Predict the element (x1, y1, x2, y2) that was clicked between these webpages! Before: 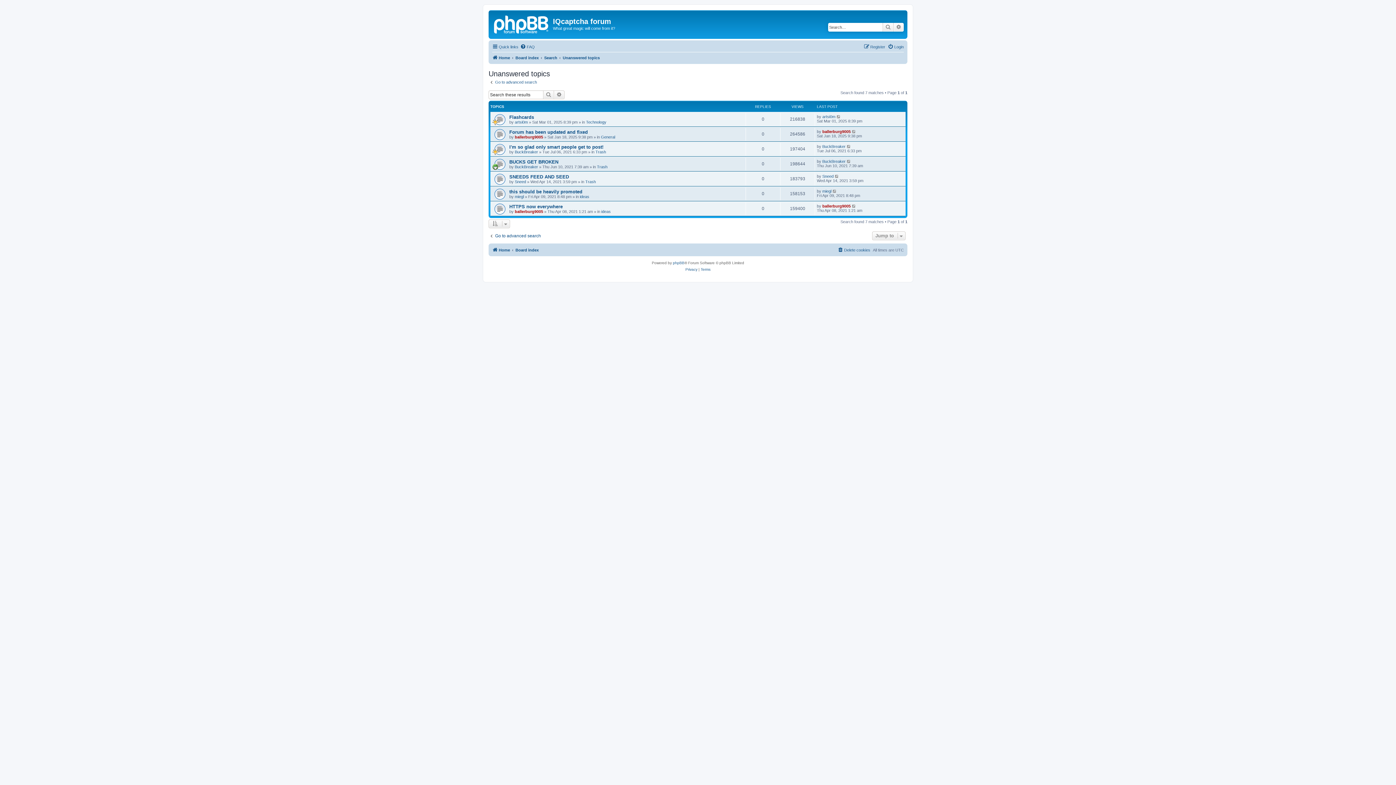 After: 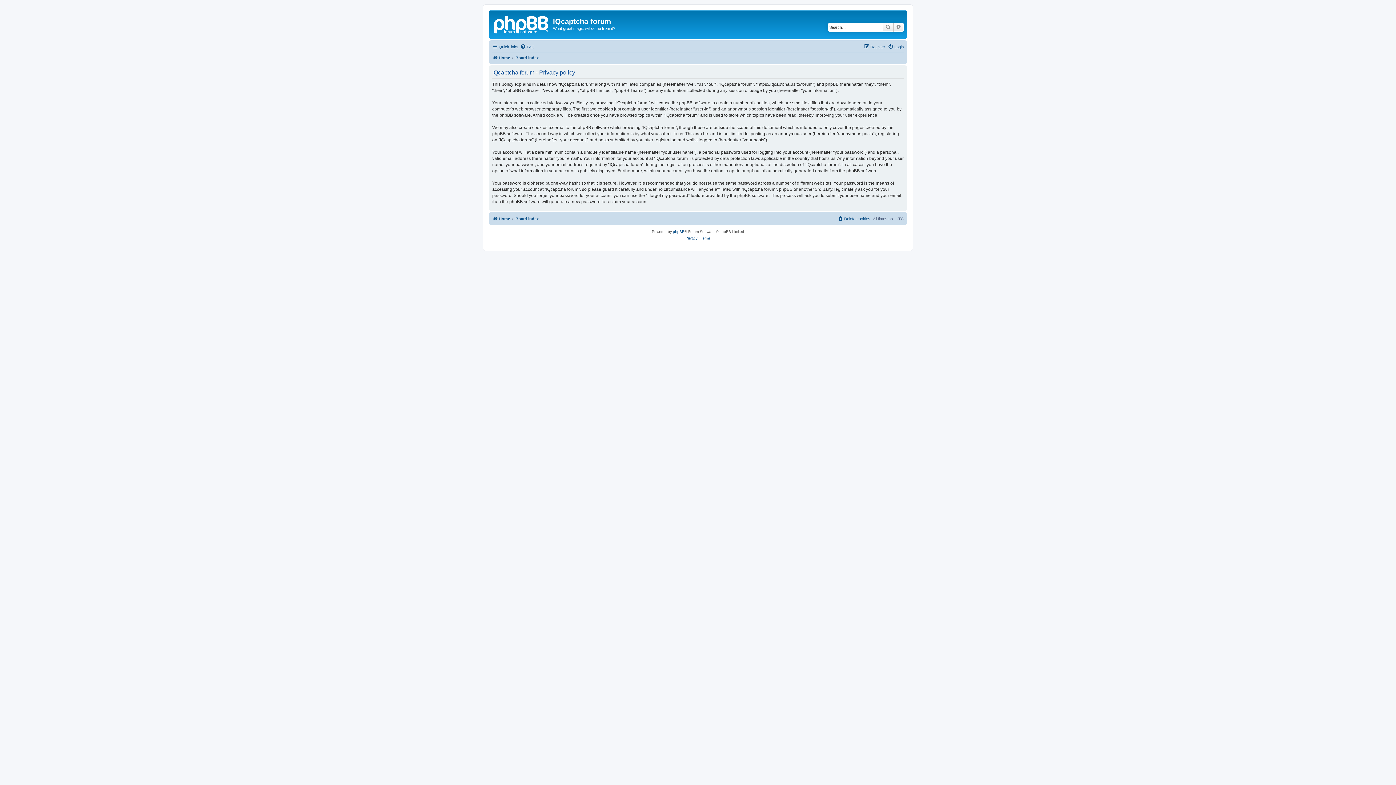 Action: bbox: (685, 266, 697, 273) label: Privacy